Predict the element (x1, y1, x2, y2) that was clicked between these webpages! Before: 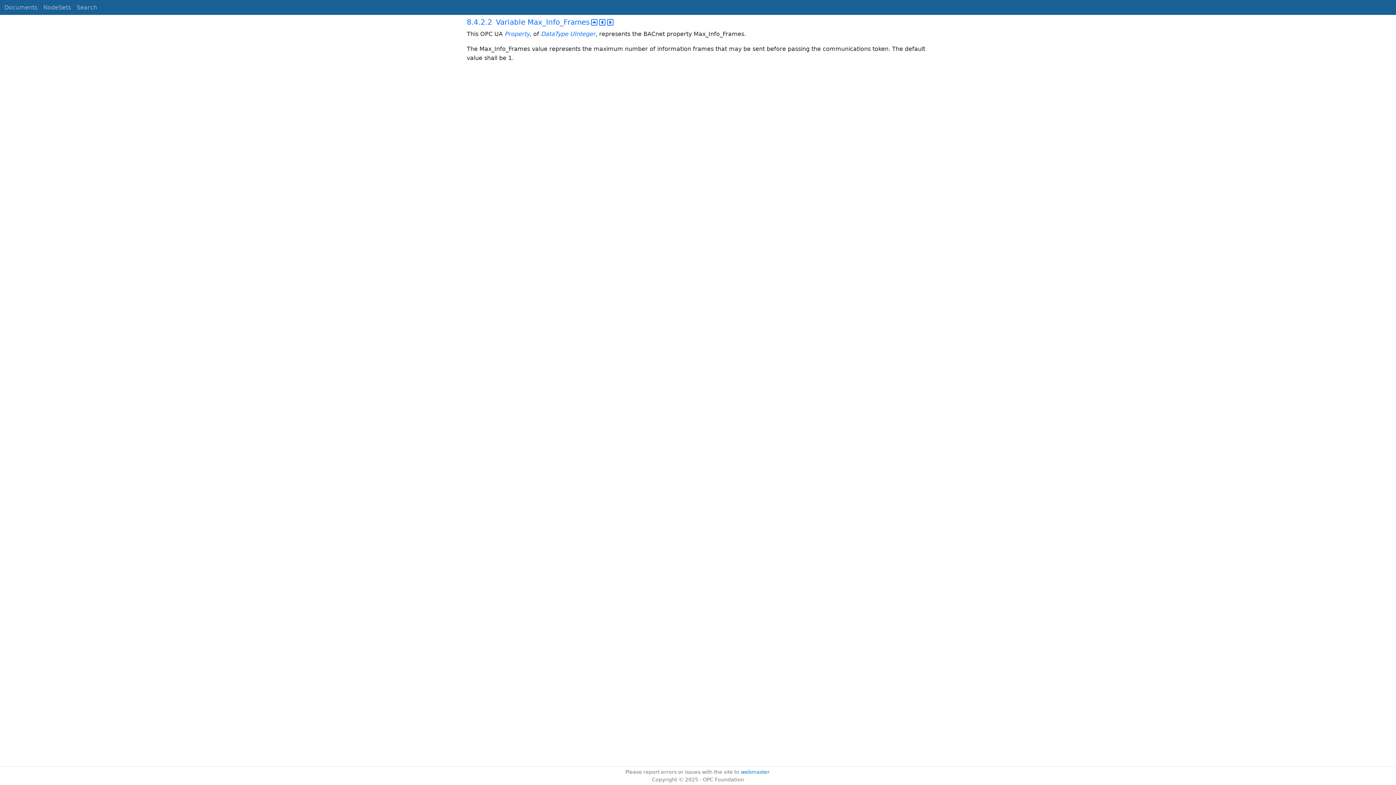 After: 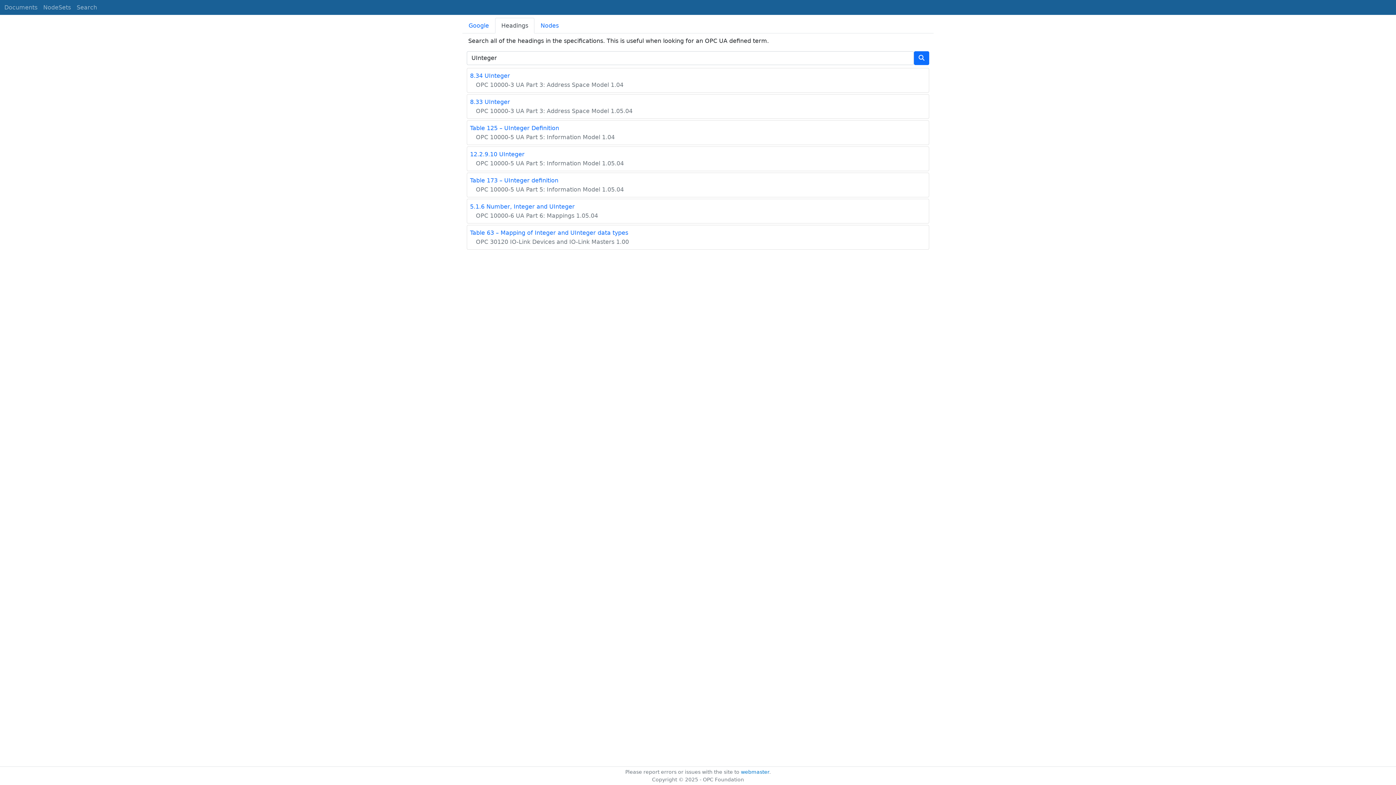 Action: label: UInteger bbox: (570, 30, 595, 37)